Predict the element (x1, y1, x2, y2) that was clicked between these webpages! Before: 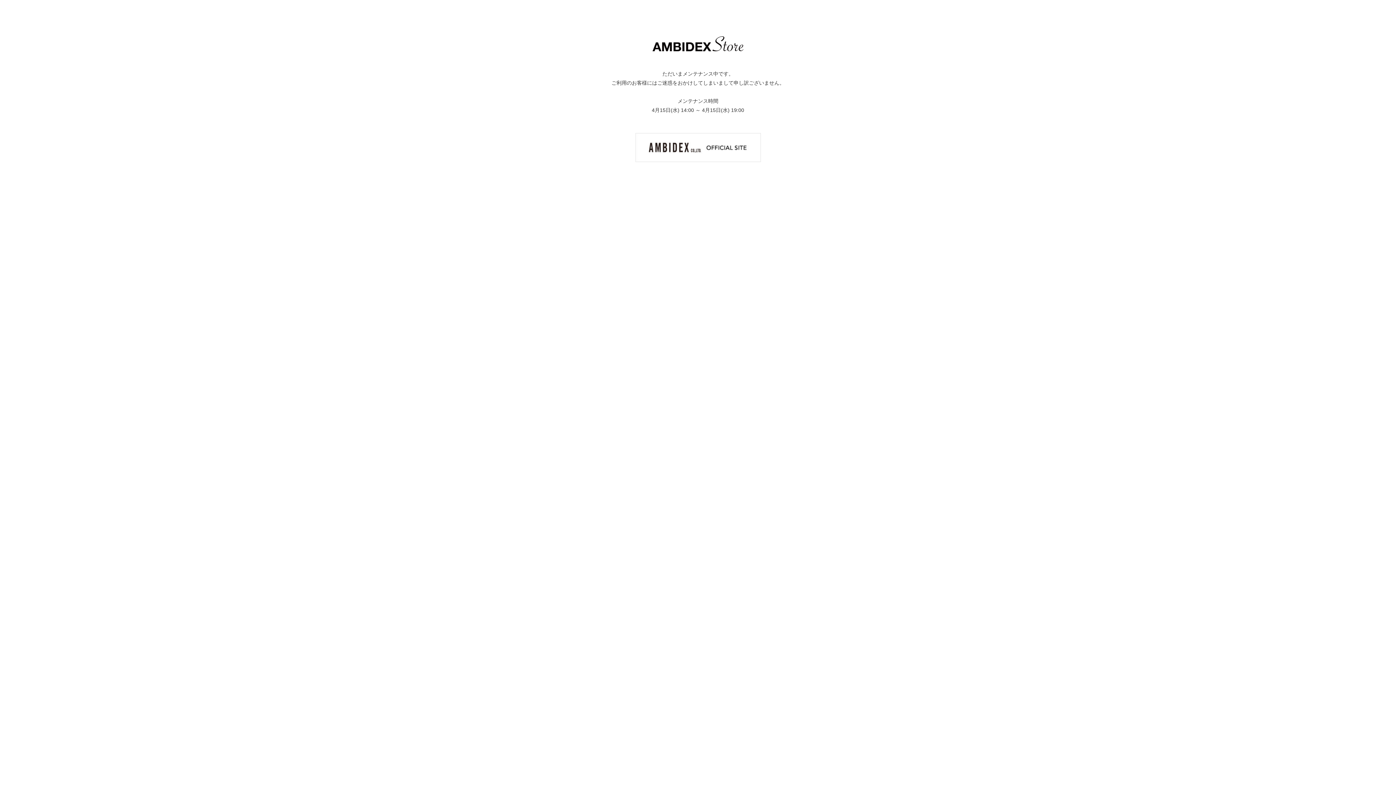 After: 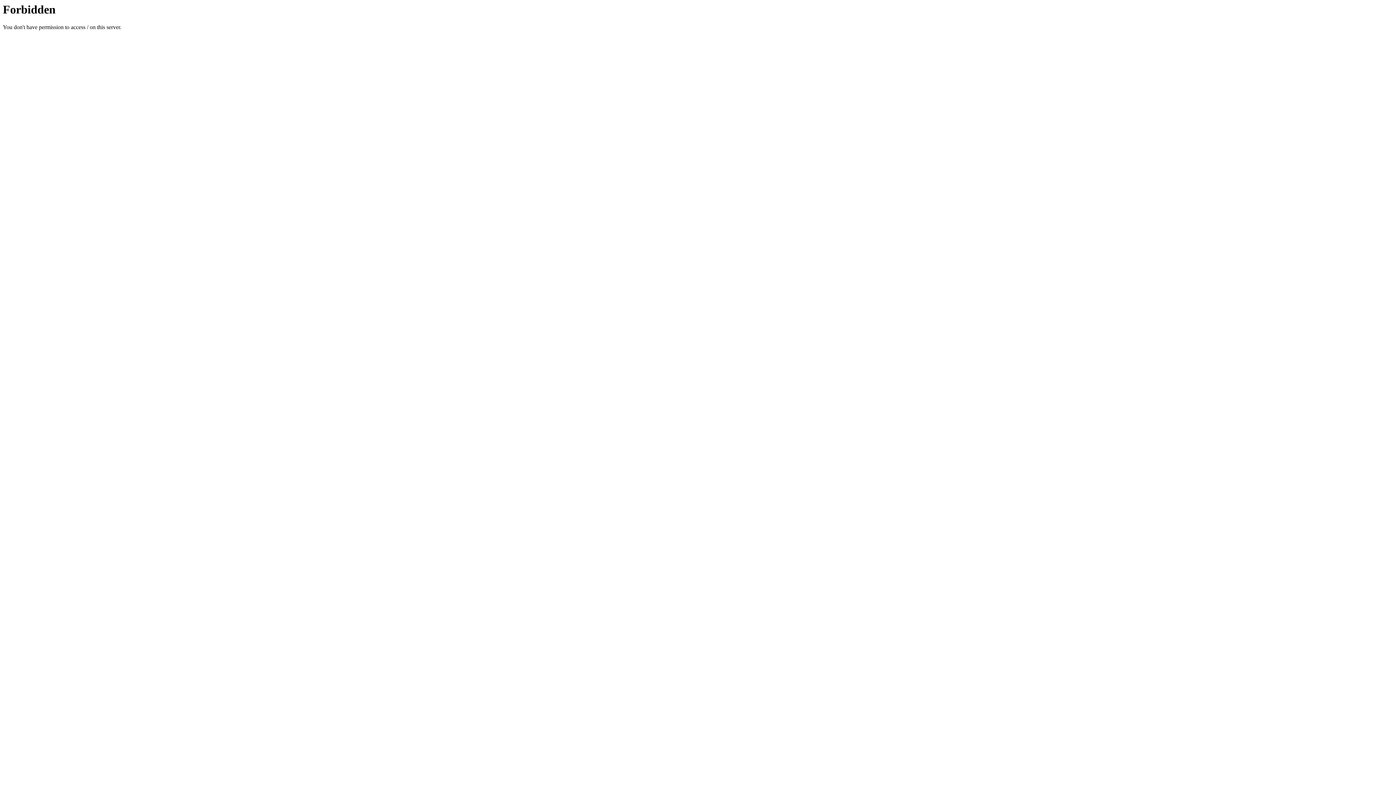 Action: bbox: (635, 144, 760, 150)